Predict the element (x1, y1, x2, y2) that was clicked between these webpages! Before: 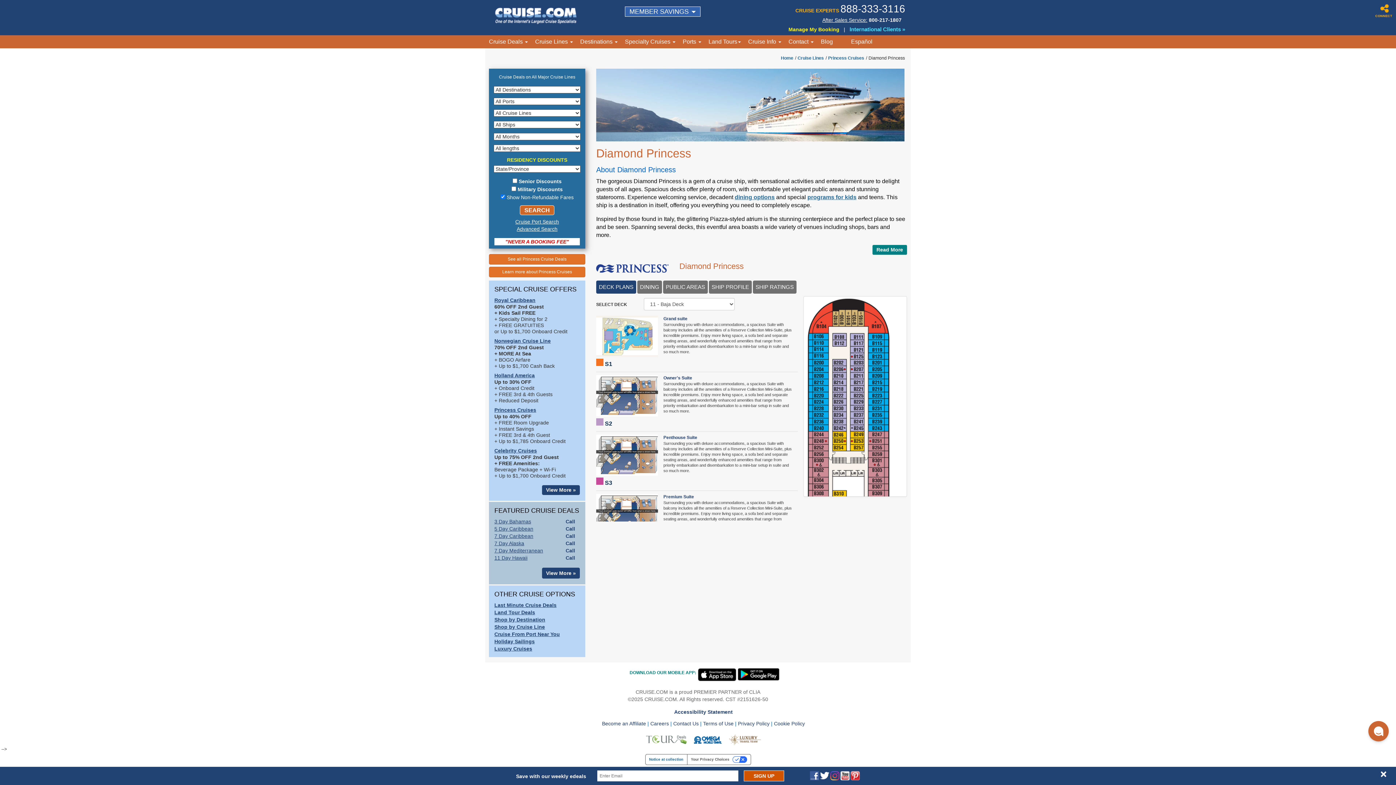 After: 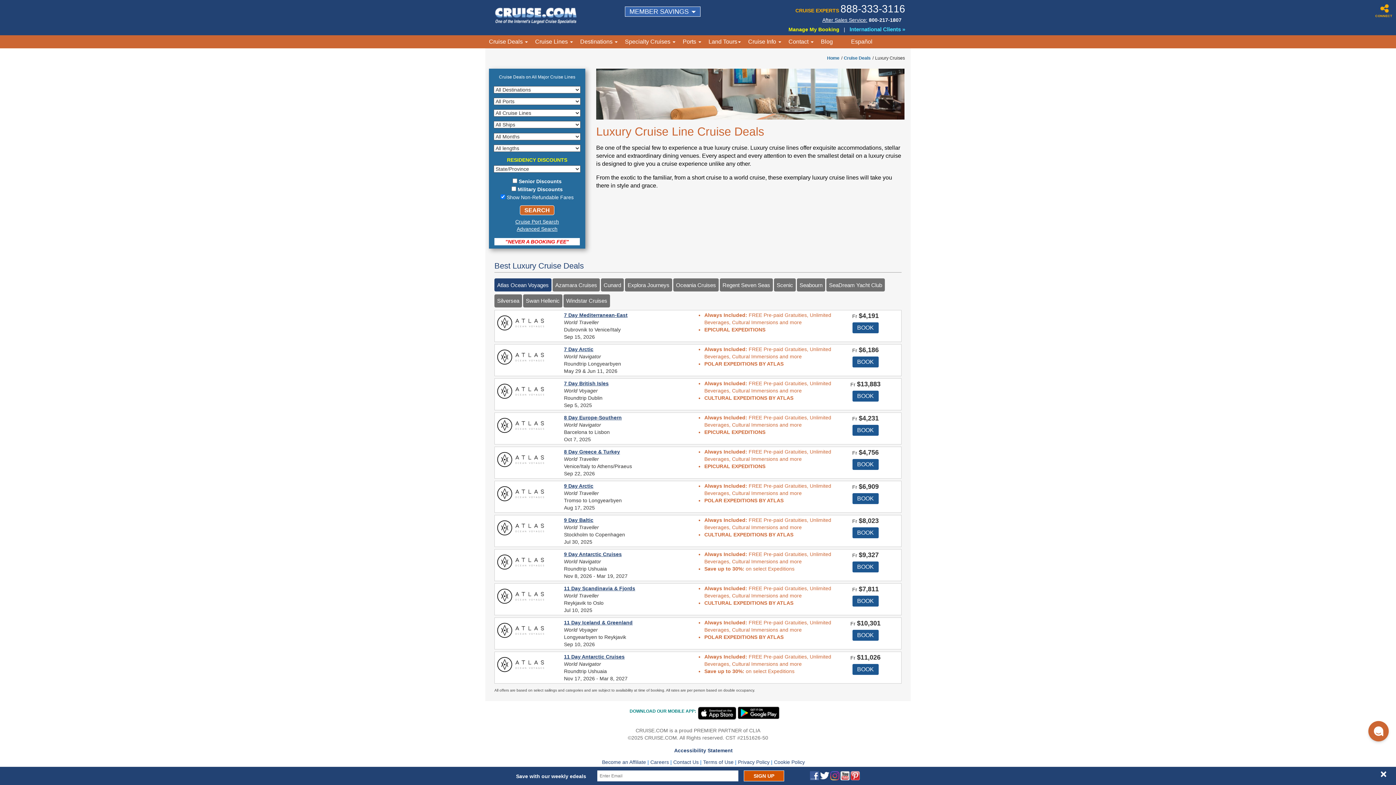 Action: bbox: (494, 646, 532, 652) label: Luxury Cruises